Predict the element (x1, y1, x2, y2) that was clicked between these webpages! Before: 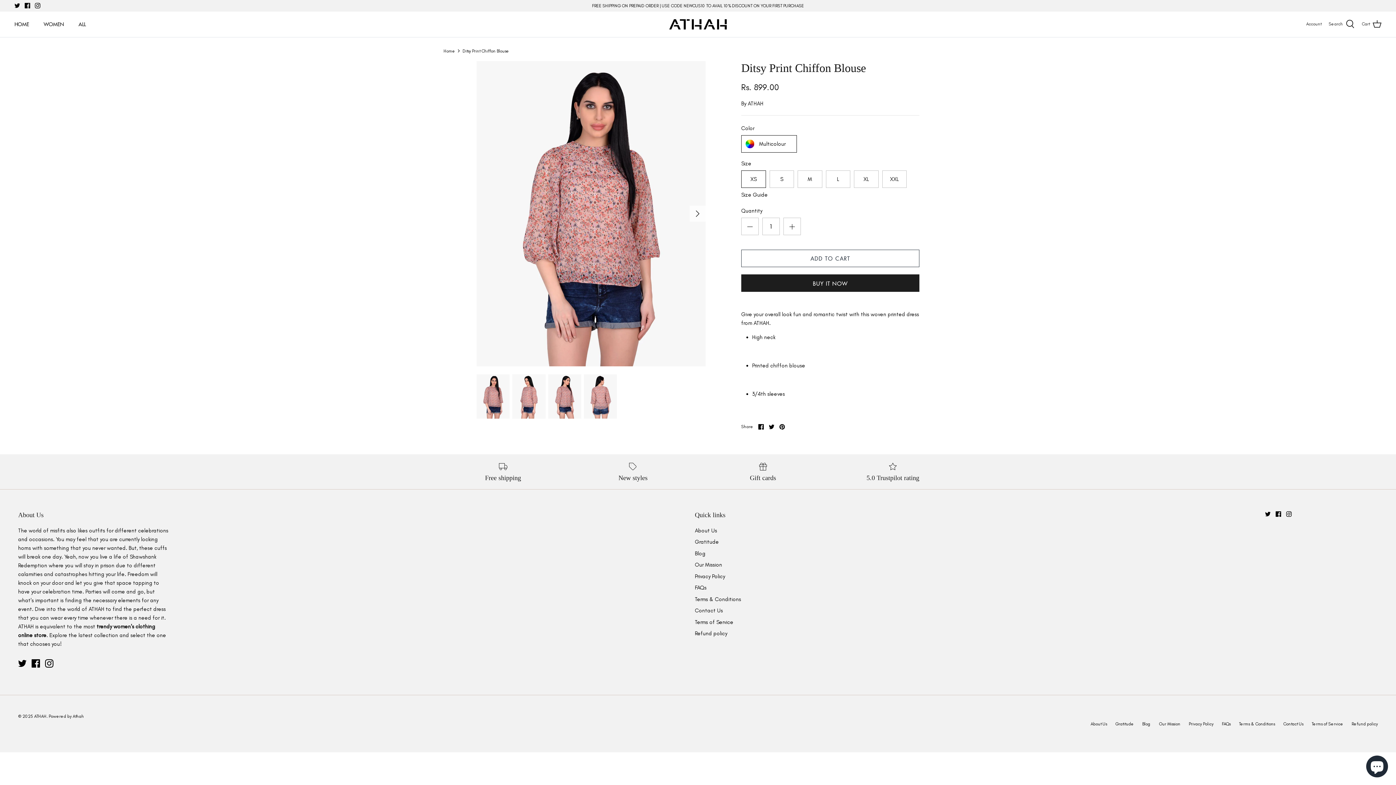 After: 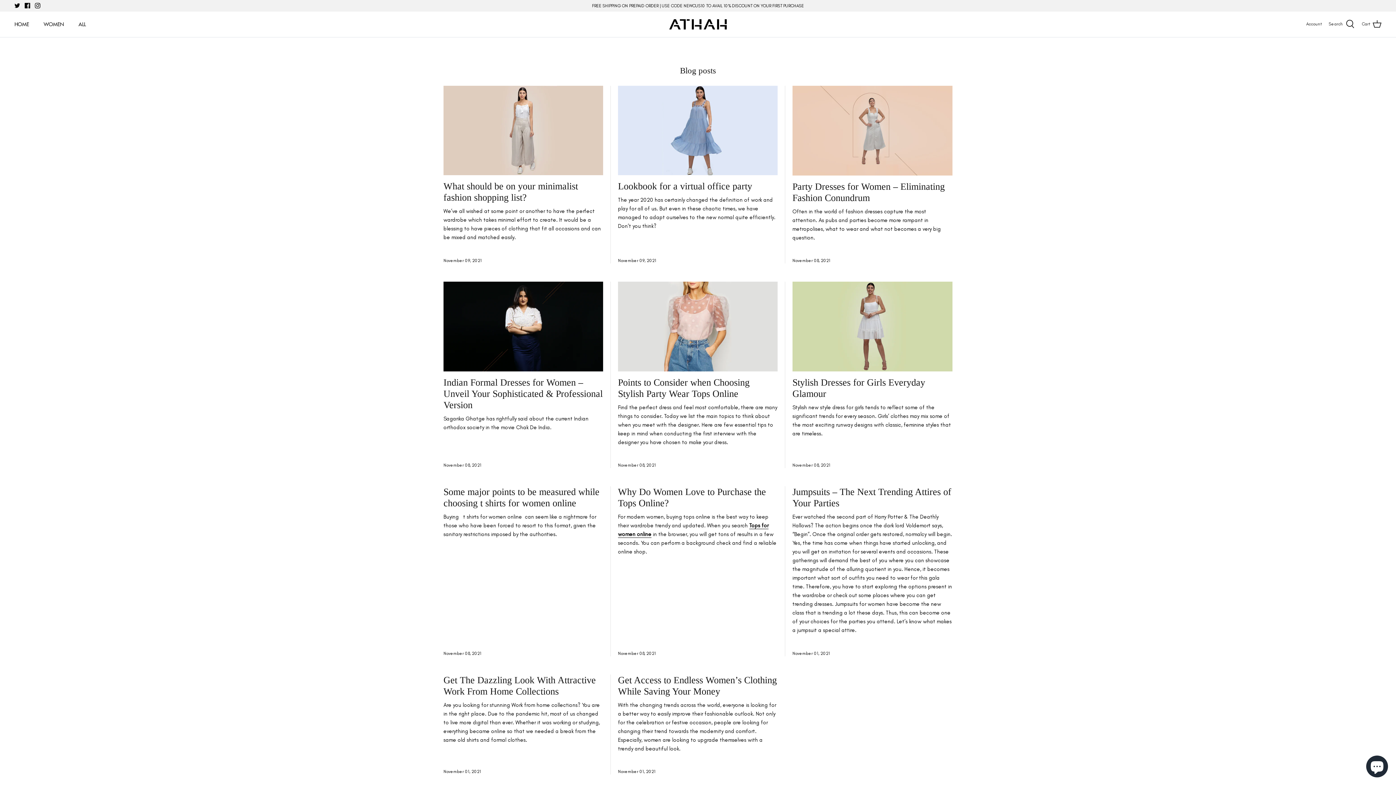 Action: bbox: (695, 550, 705, 557) label: Blog